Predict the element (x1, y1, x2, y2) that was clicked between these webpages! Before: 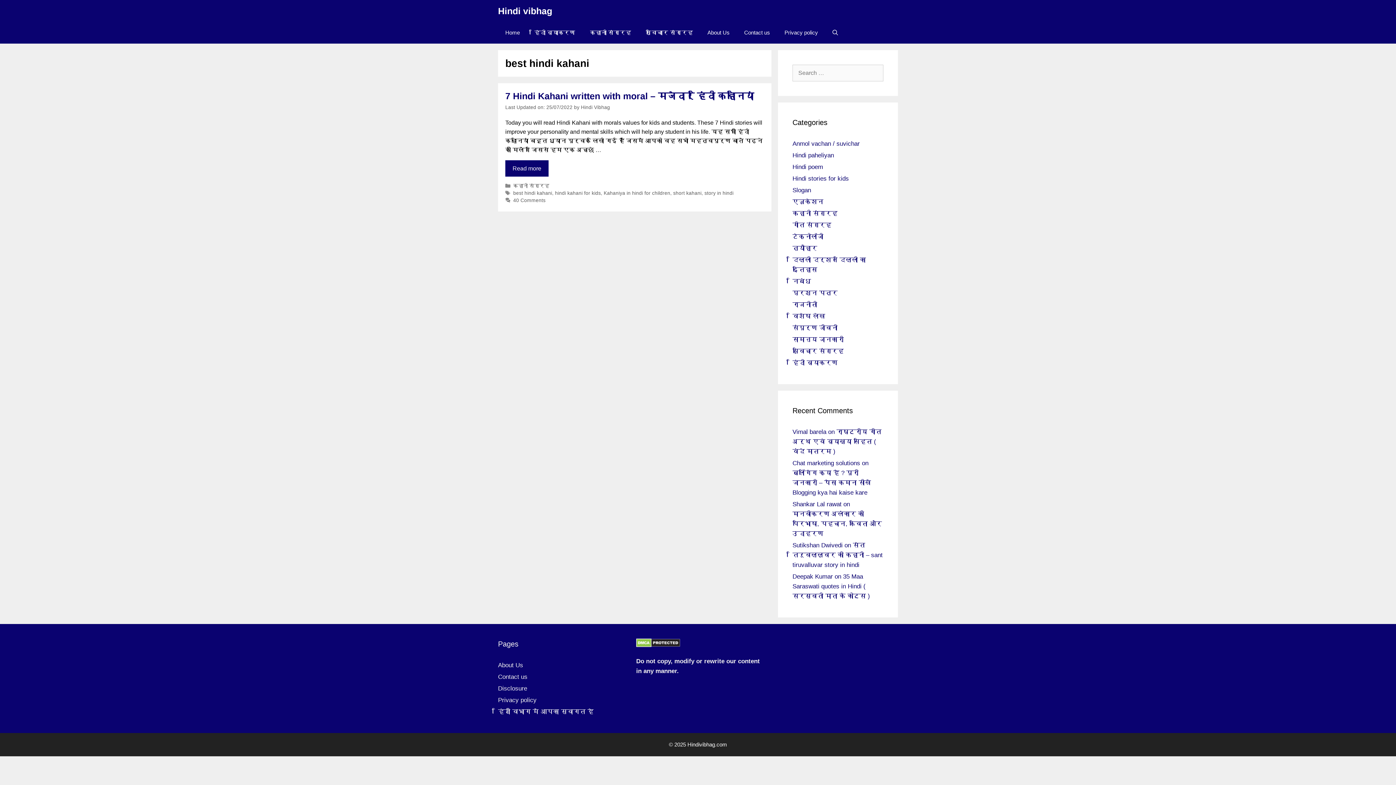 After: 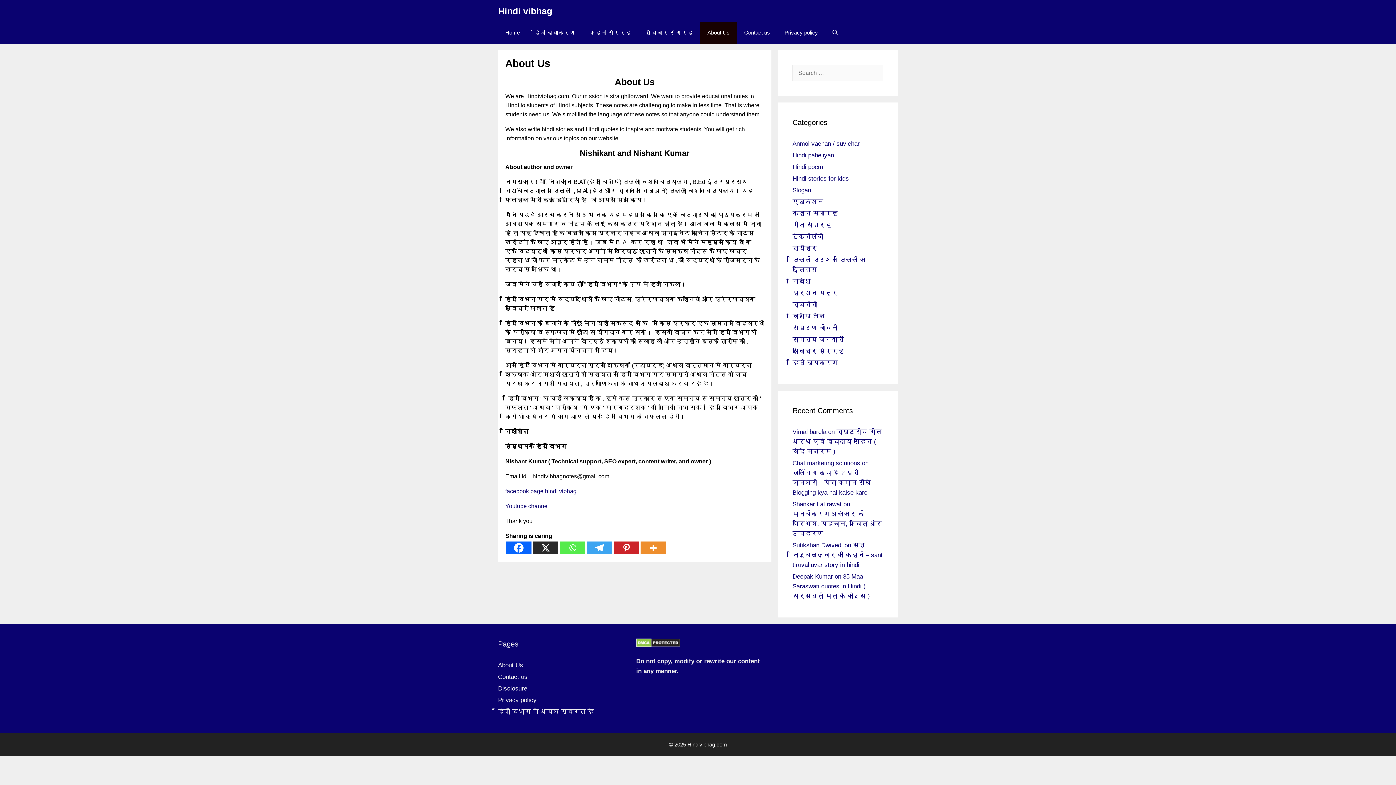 Action: bbox: (700, 21, 737, 43) label: About Us